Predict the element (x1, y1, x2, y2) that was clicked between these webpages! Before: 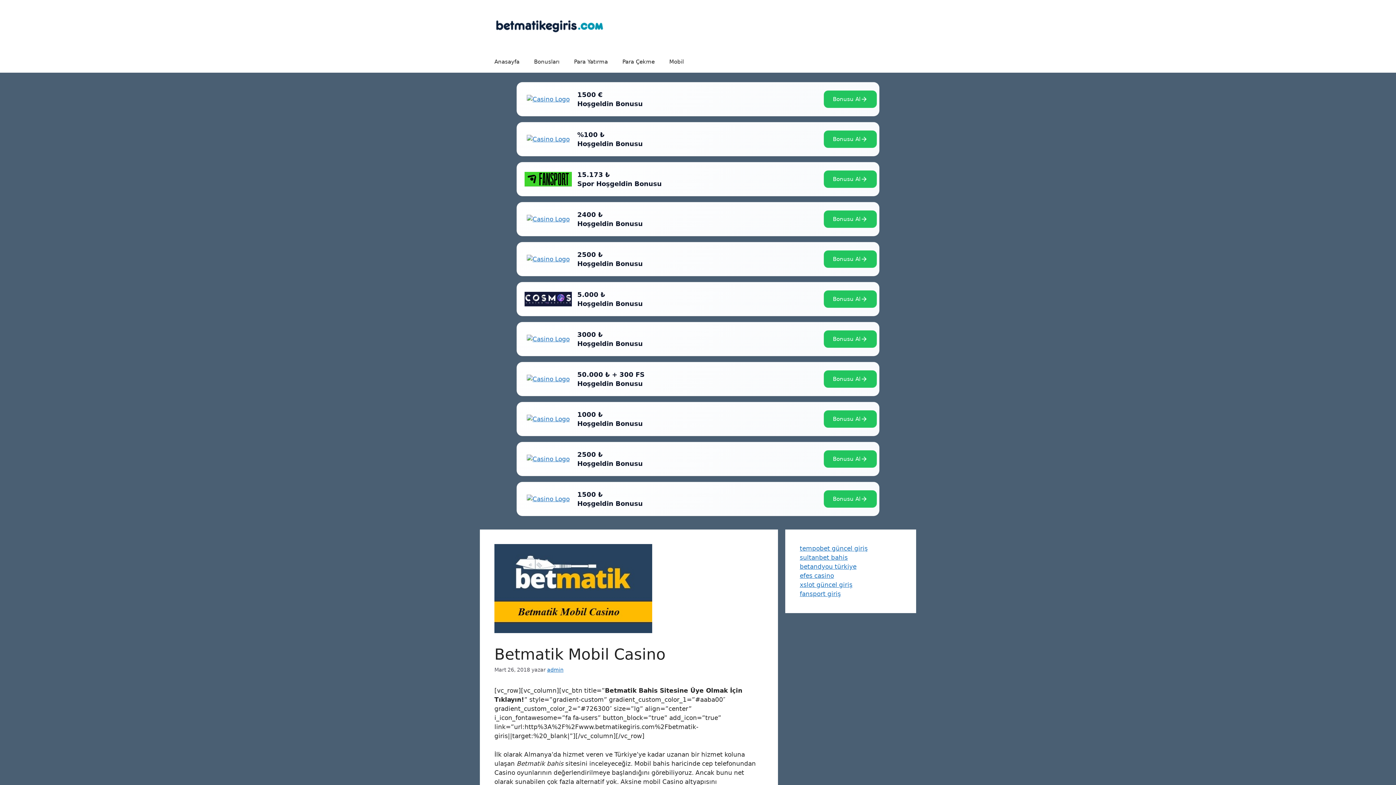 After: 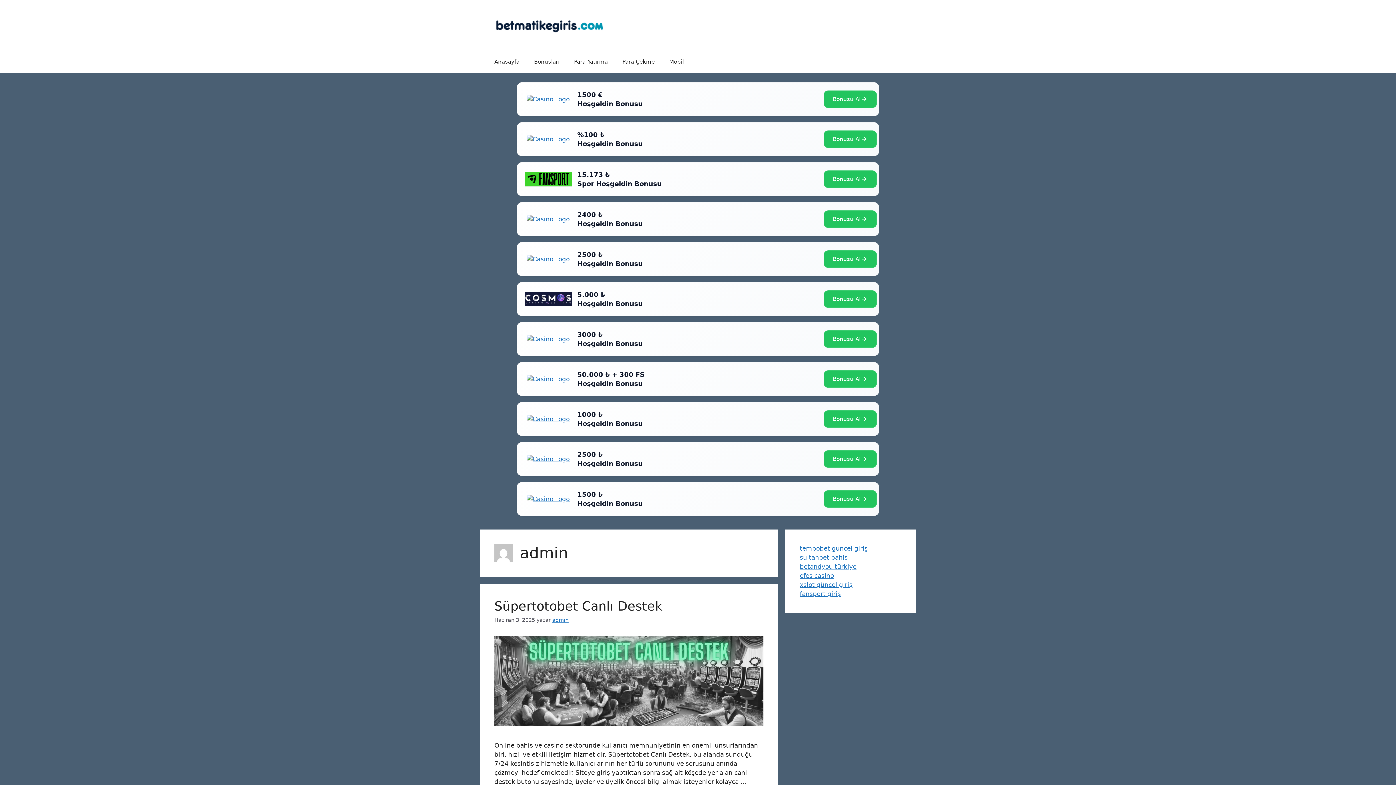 Action: label: admin bbox: (547, 667, 563, 673)